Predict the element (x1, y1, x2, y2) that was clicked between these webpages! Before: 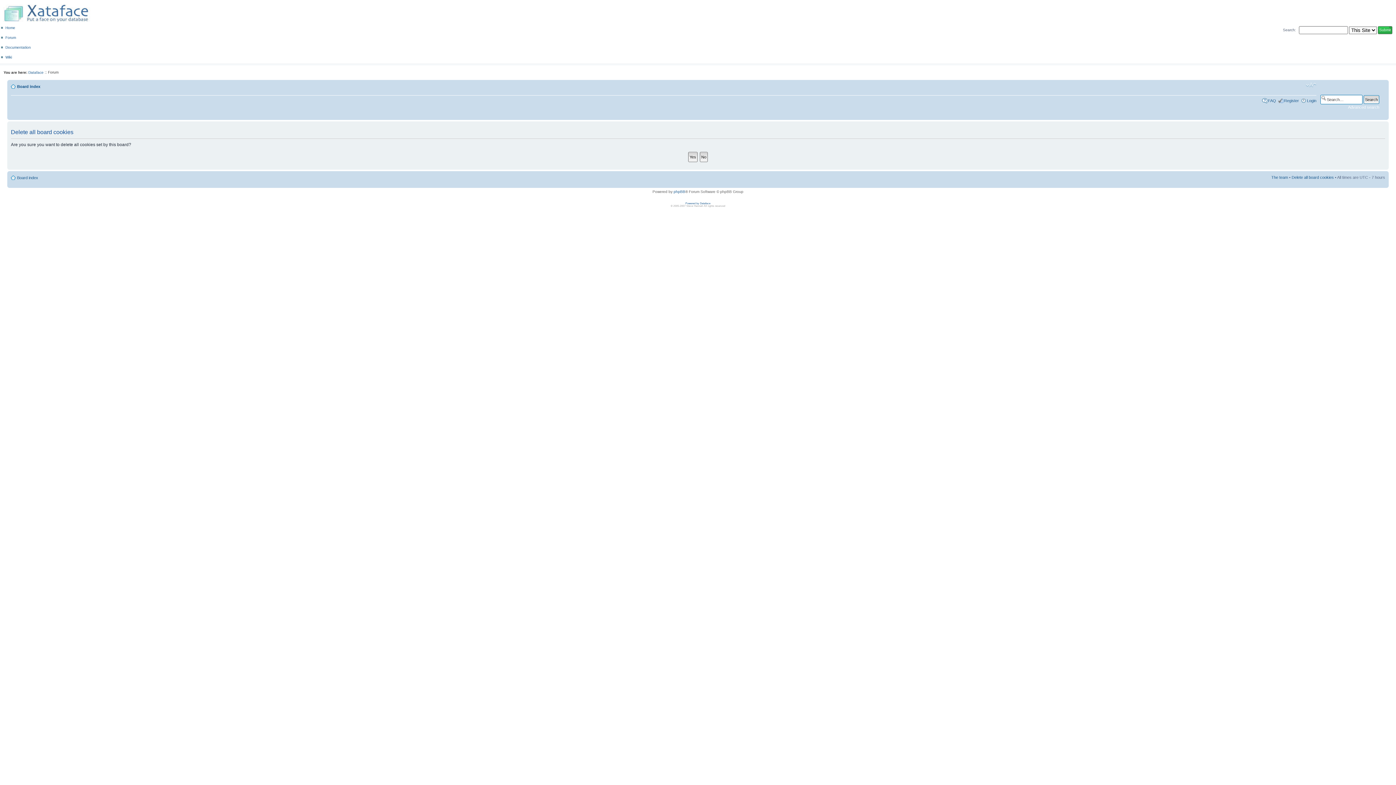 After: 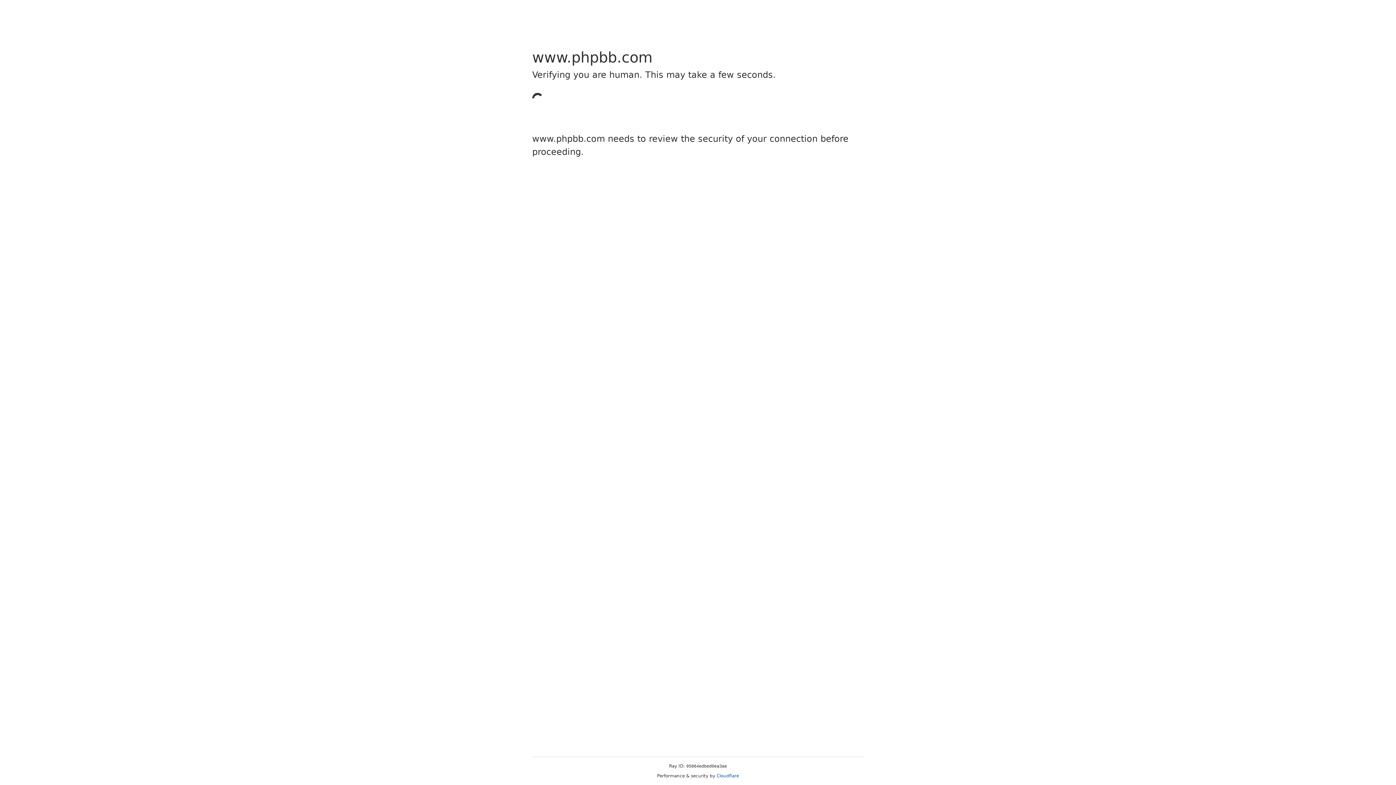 Action: label: phpBB bbox: (673, 189, 685, 193)